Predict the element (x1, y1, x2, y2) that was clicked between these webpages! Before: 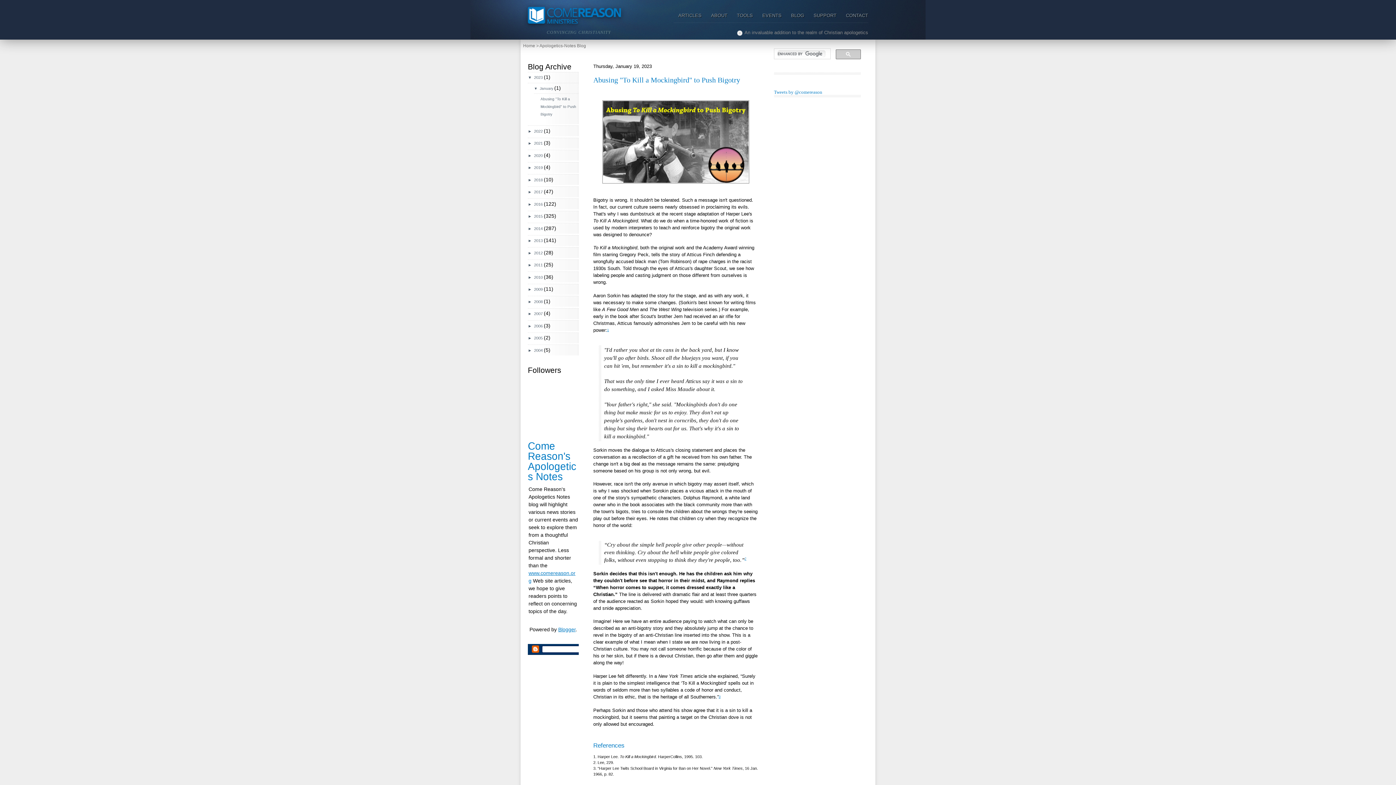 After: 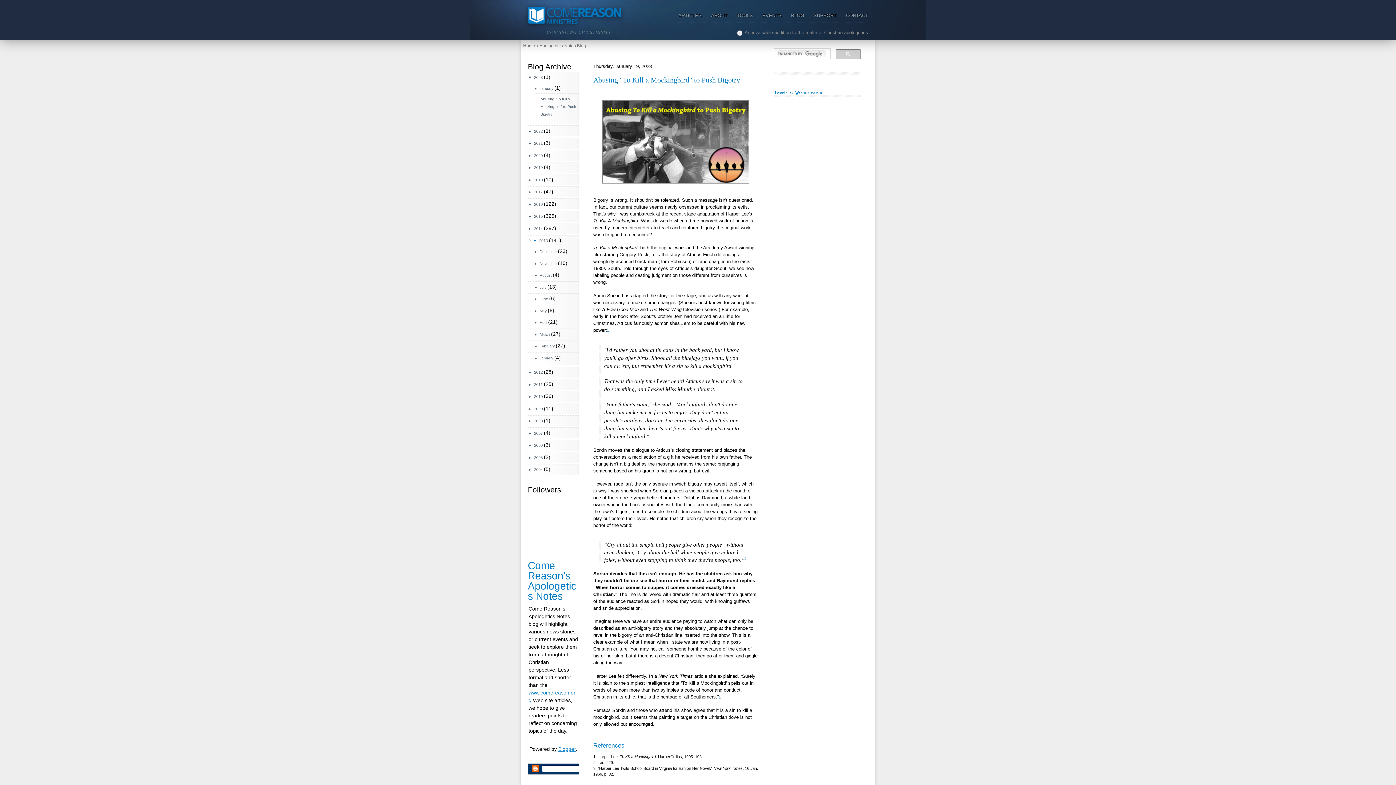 Action: bbox: (528, 236, 534, 245) label: ►  